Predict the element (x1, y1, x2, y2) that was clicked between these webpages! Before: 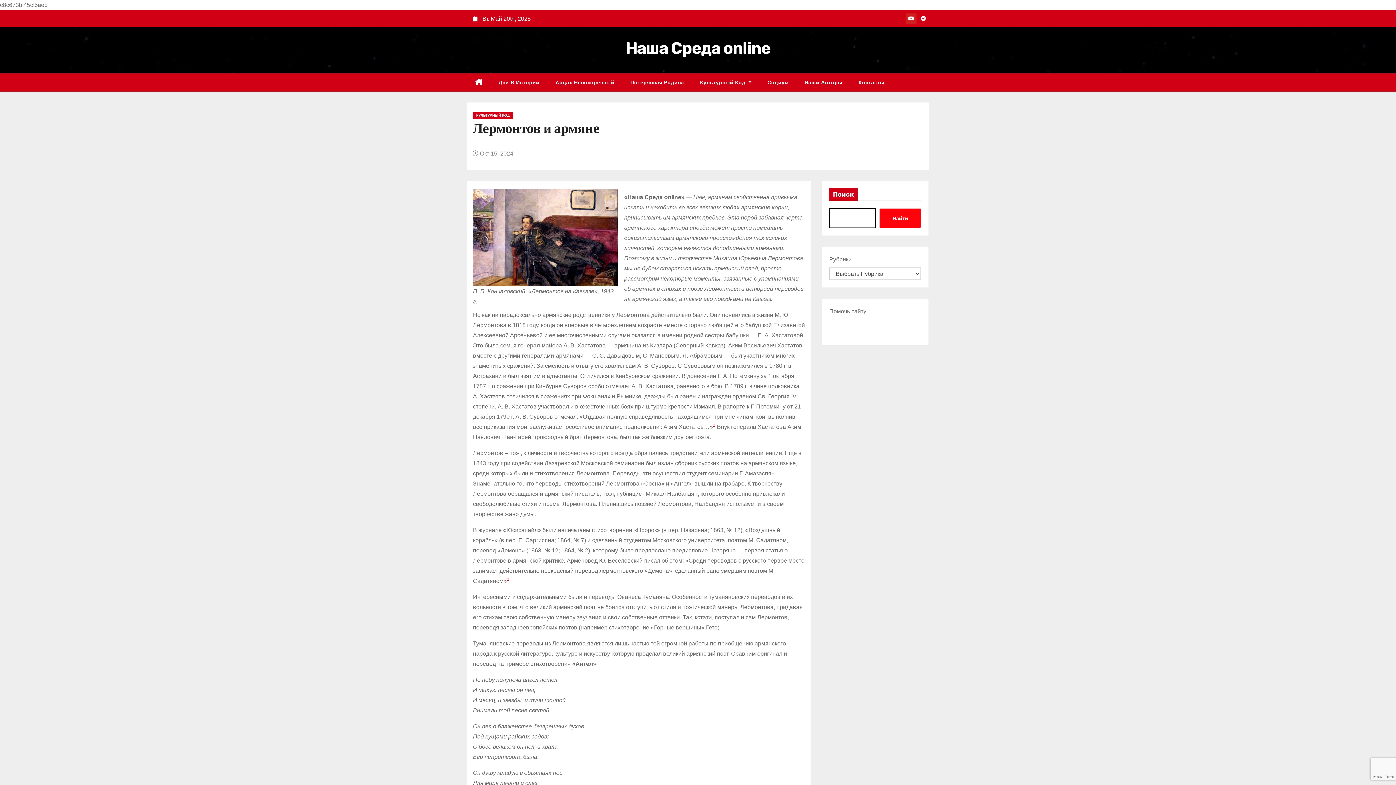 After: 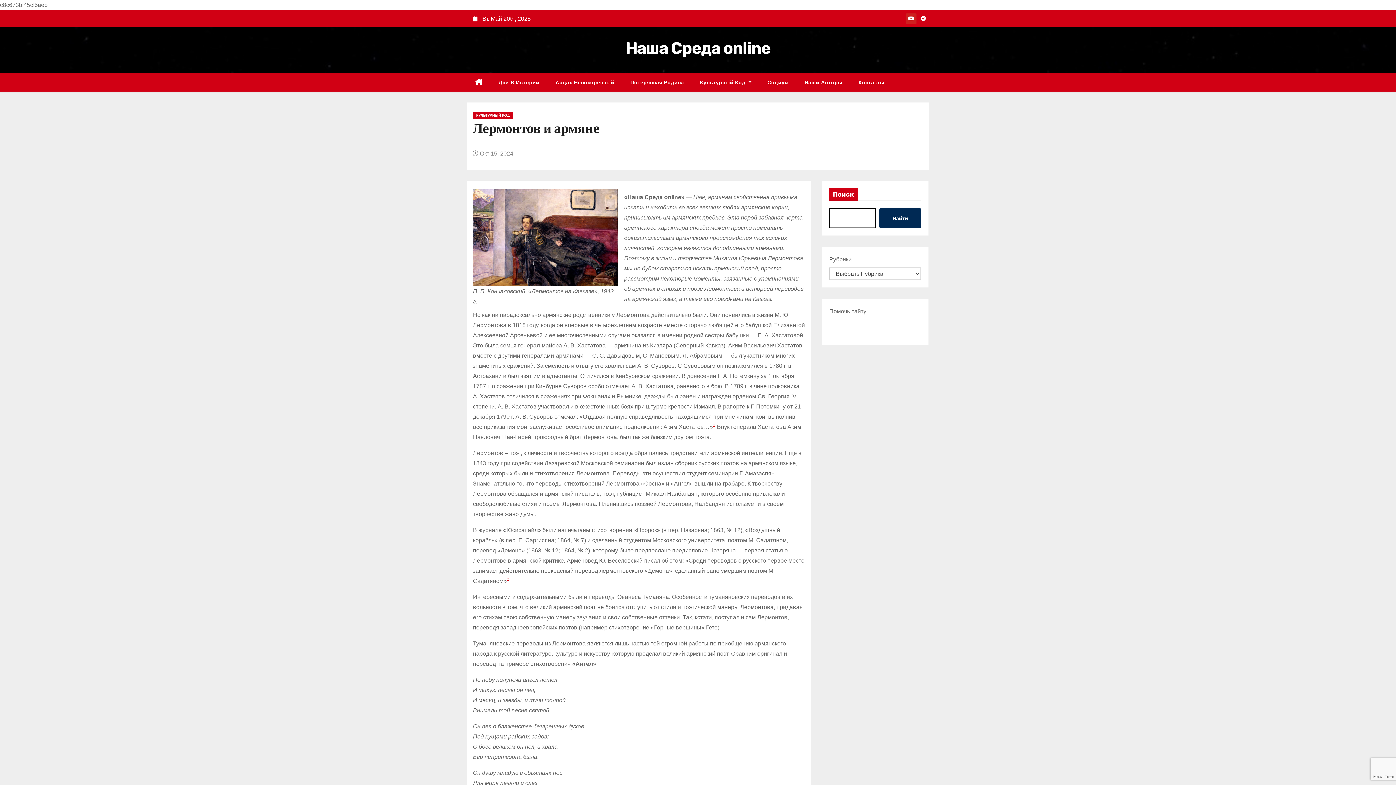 Action: bbox: (879, 208, 921, 228) label: Найти